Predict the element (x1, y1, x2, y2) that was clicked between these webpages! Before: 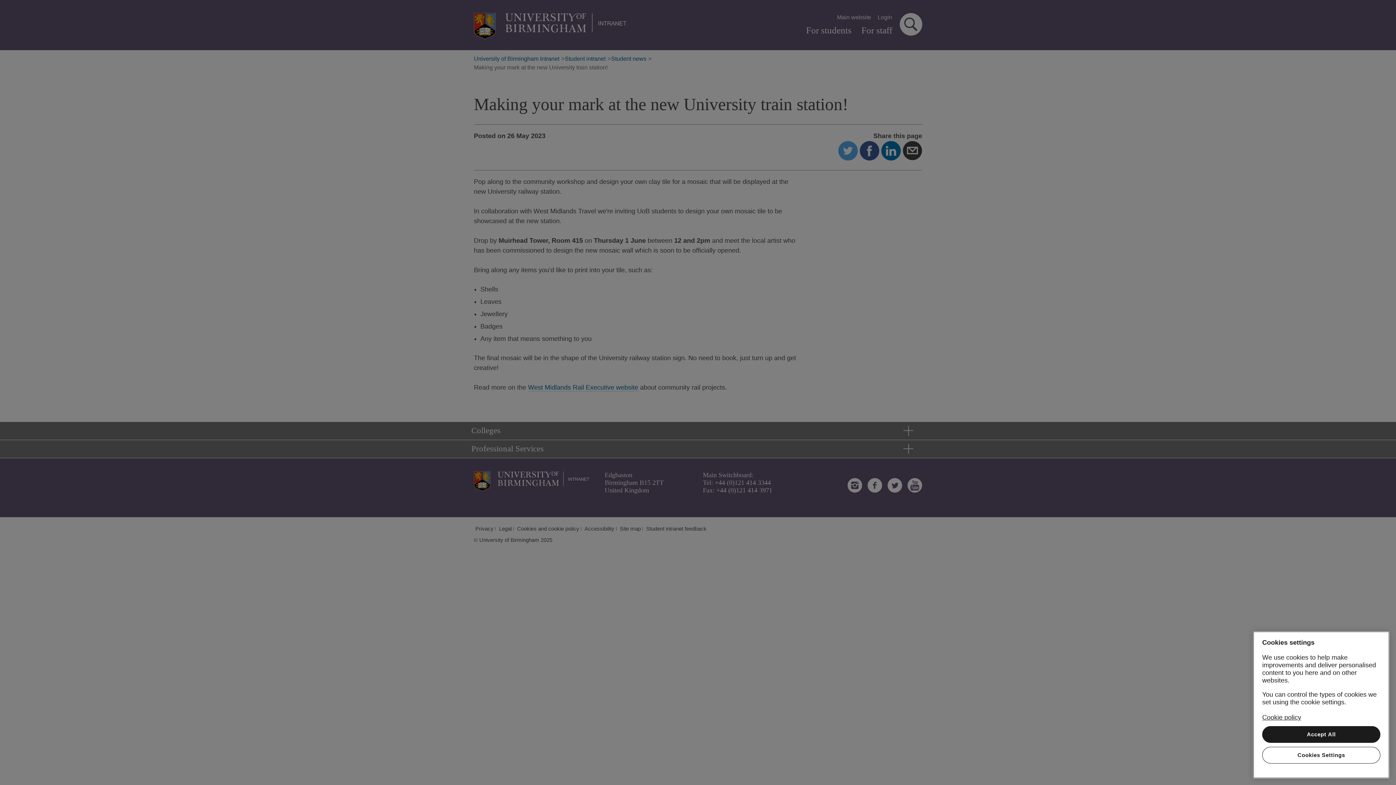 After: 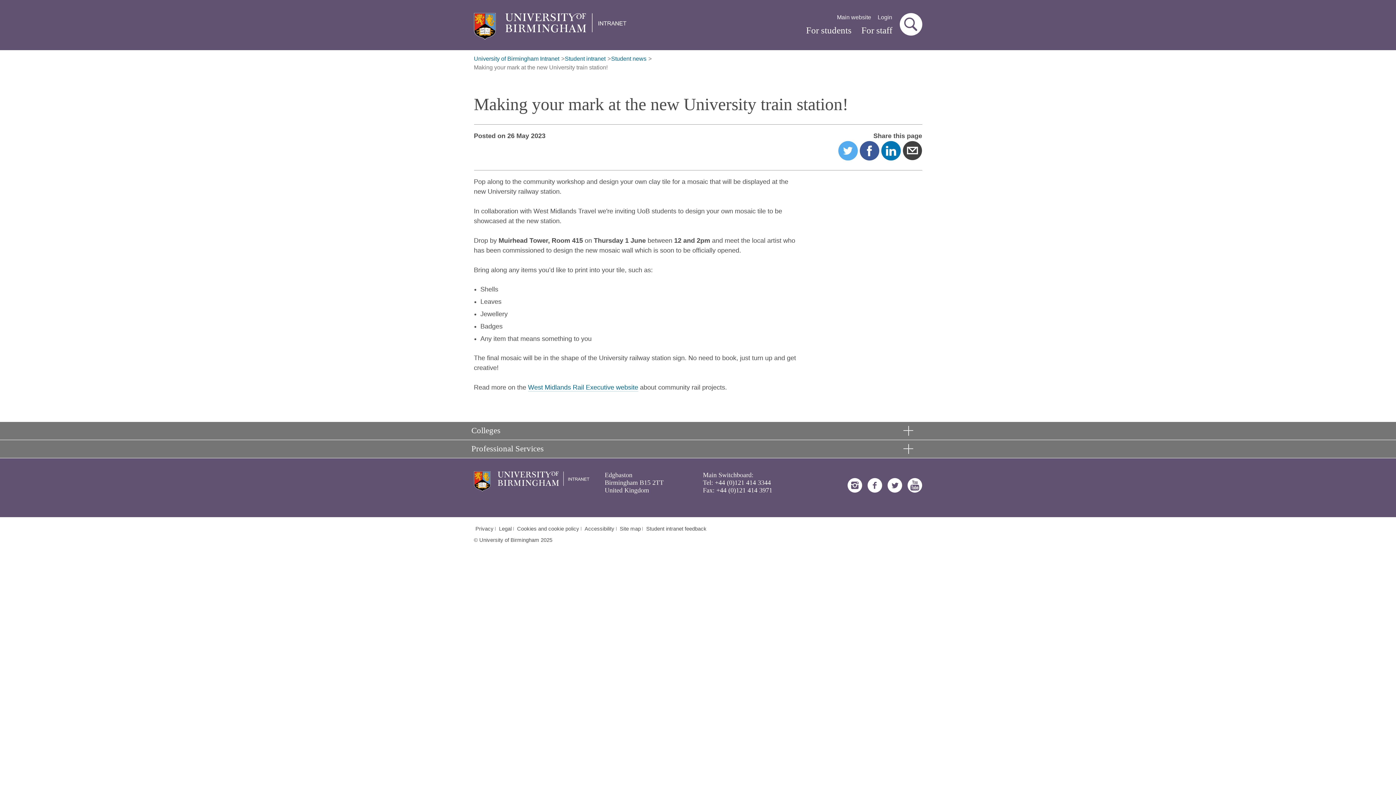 Action: label: Accept All bbox: (1262, 726, 1380, 743)